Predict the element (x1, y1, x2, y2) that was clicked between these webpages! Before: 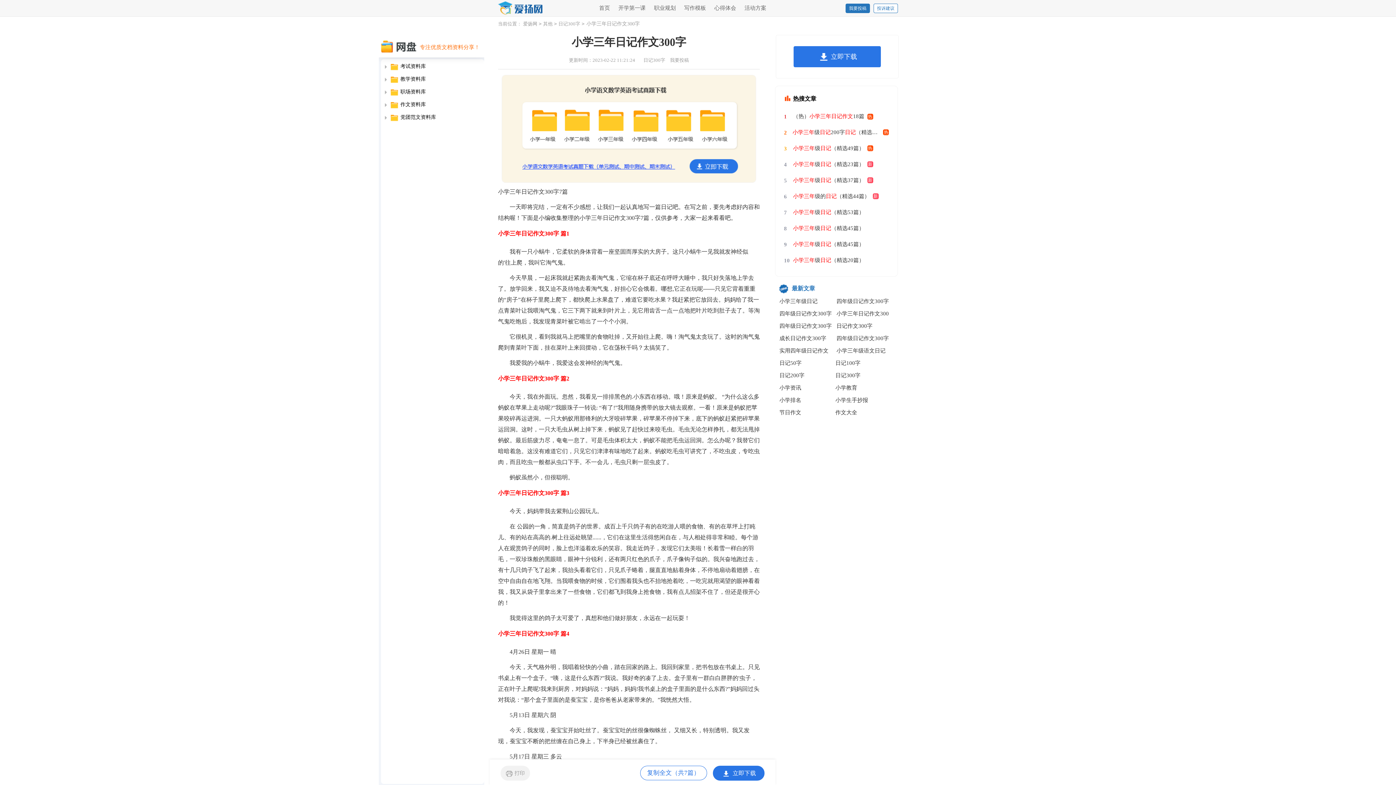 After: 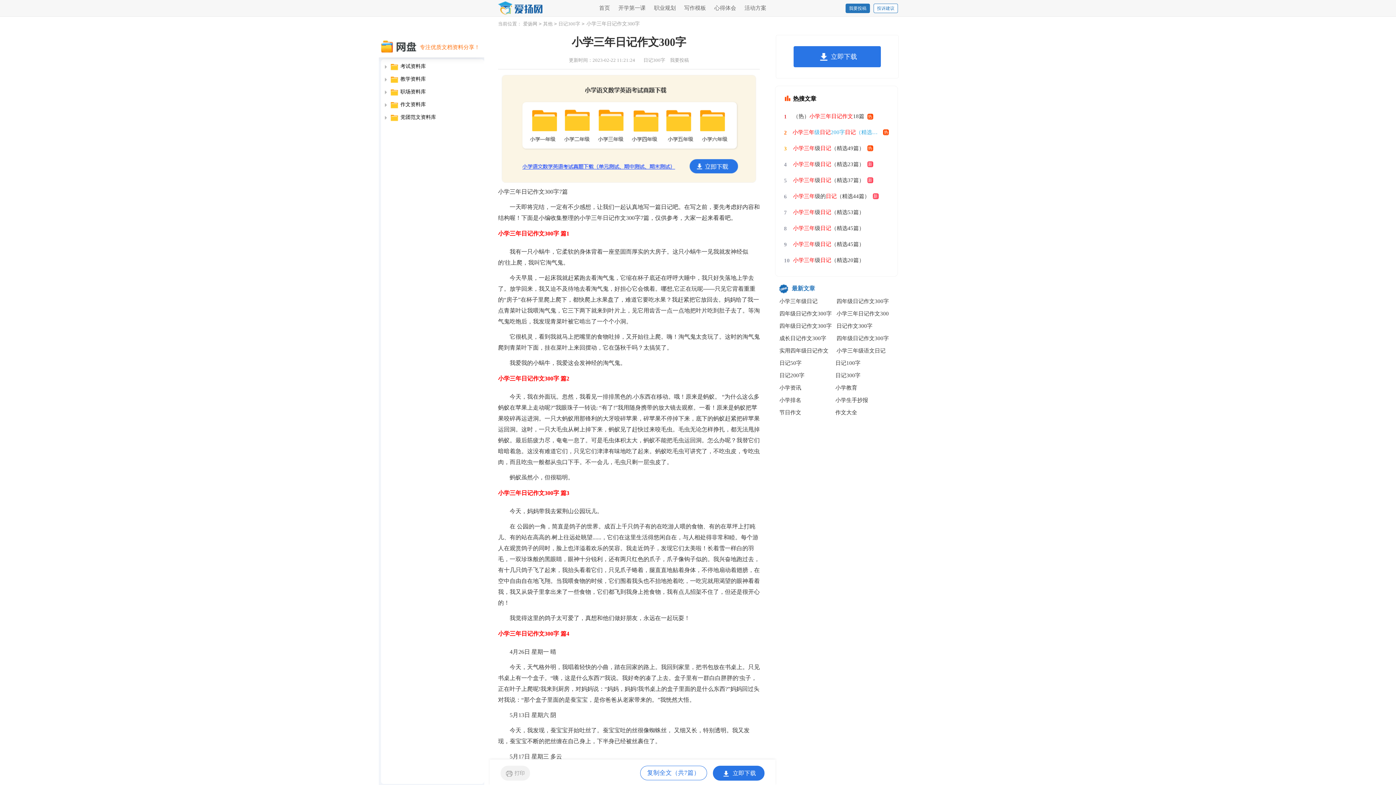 Action: label: 小学三年级日记200字日记（精选21篇） bbox: (792, 124, 889, 140)